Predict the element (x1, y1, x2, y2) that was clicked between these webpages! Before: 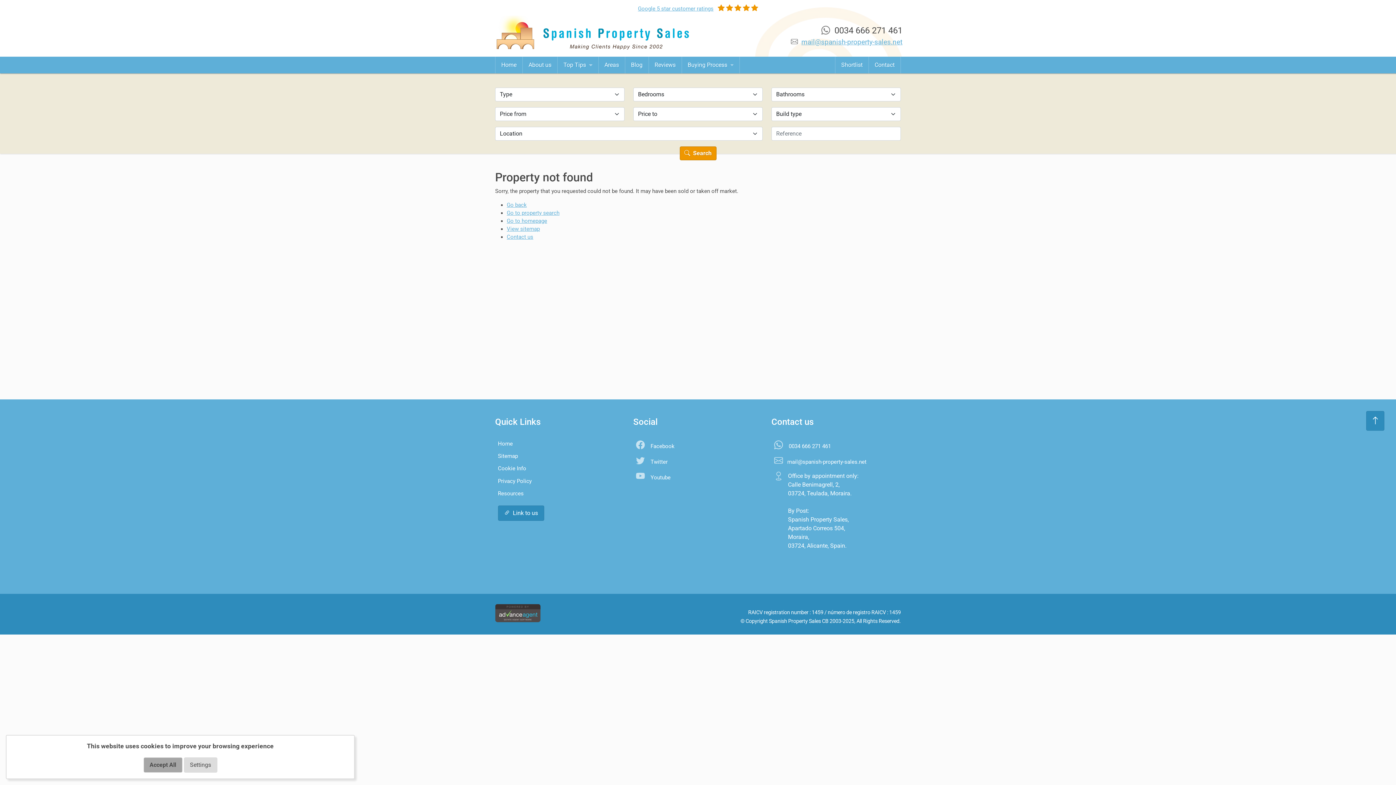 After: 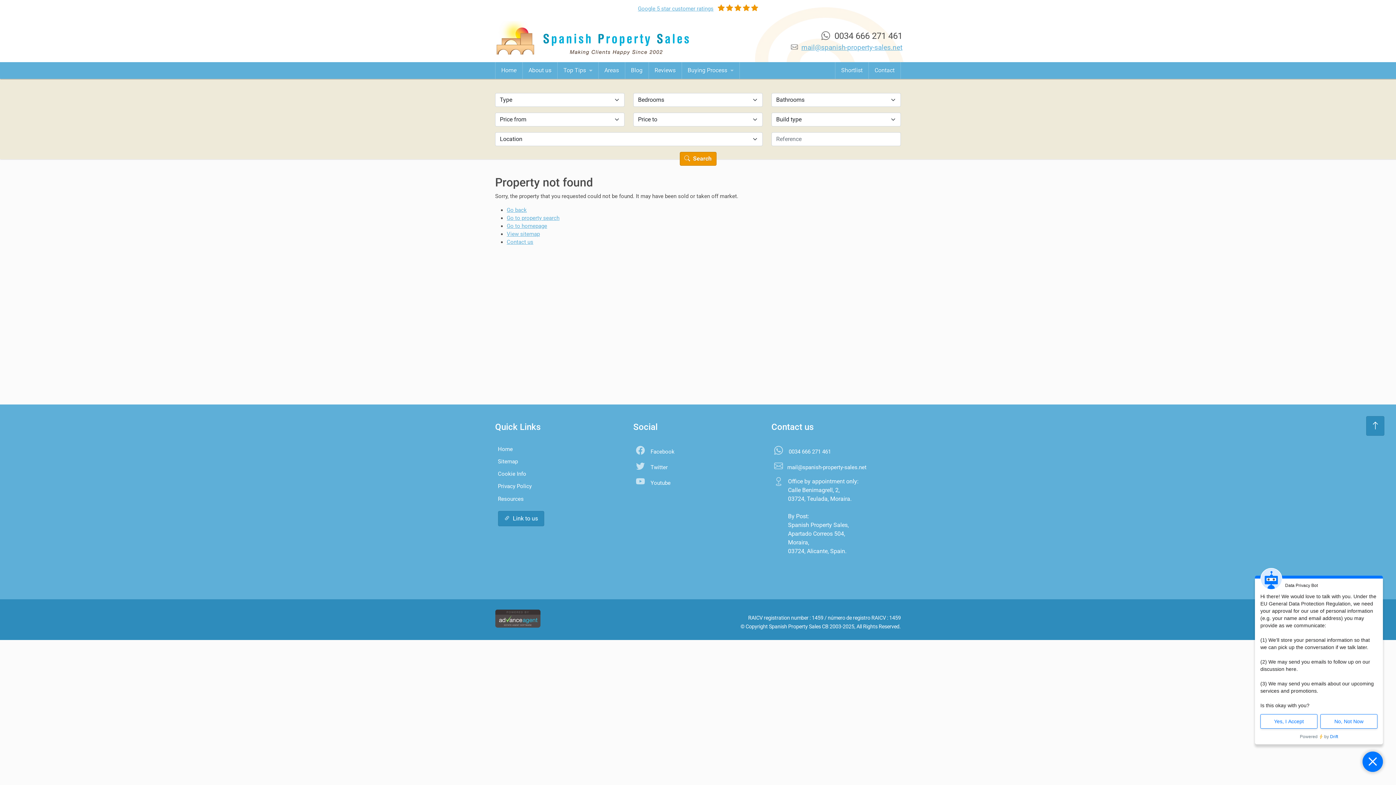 Action: label: Accept All bbox: (143, 757, 182, 773)